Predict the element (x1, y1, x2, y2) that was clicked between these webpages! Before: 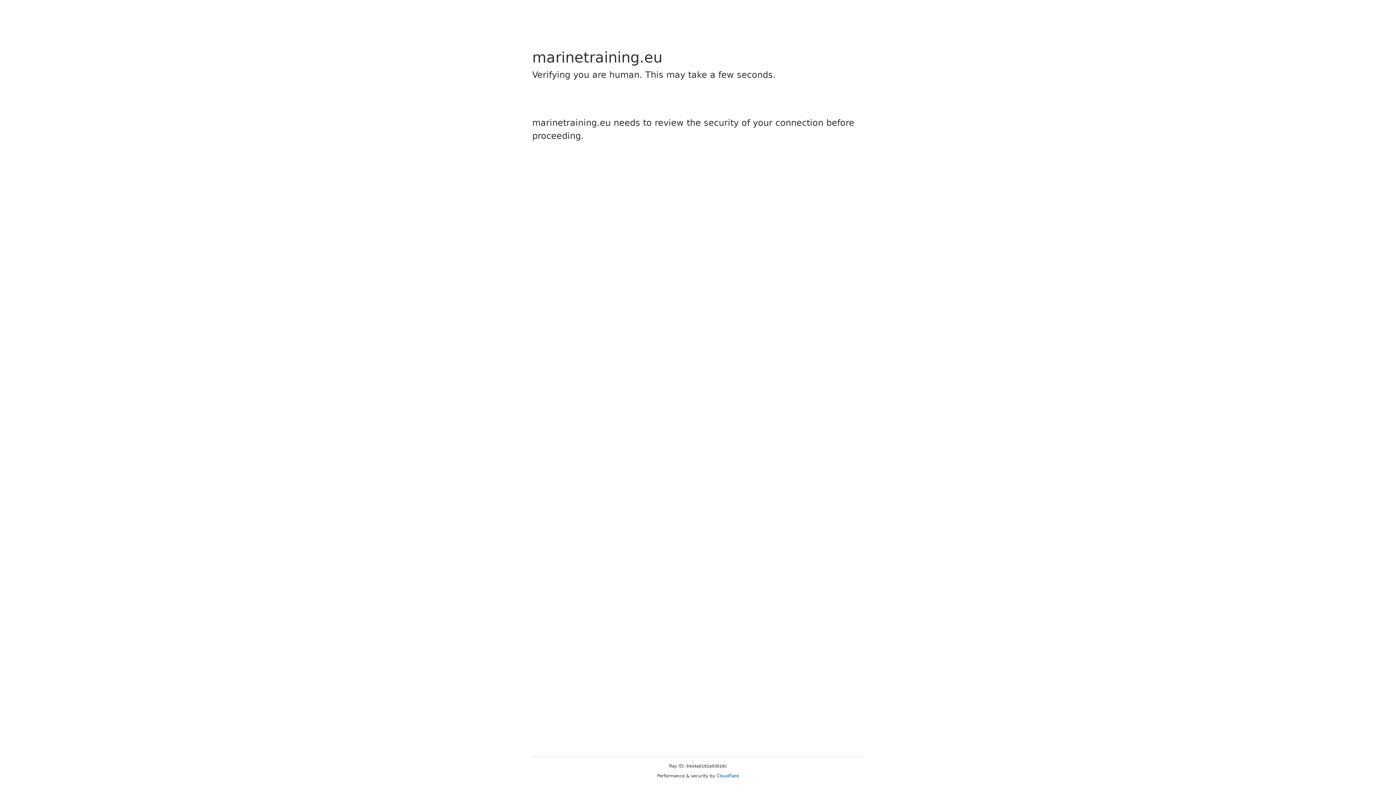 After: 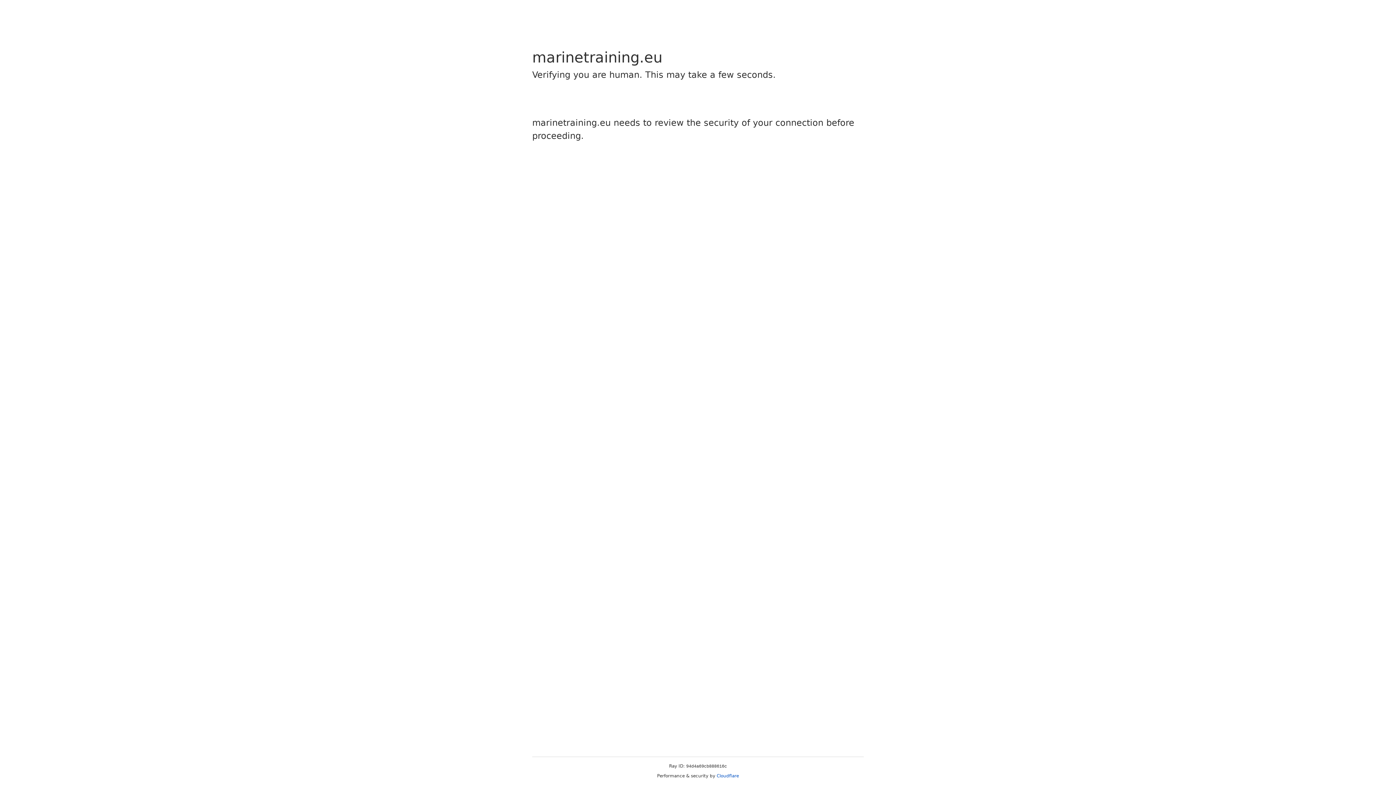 Action: bbox: (716, 773, 739, 778) label: Cloudflare